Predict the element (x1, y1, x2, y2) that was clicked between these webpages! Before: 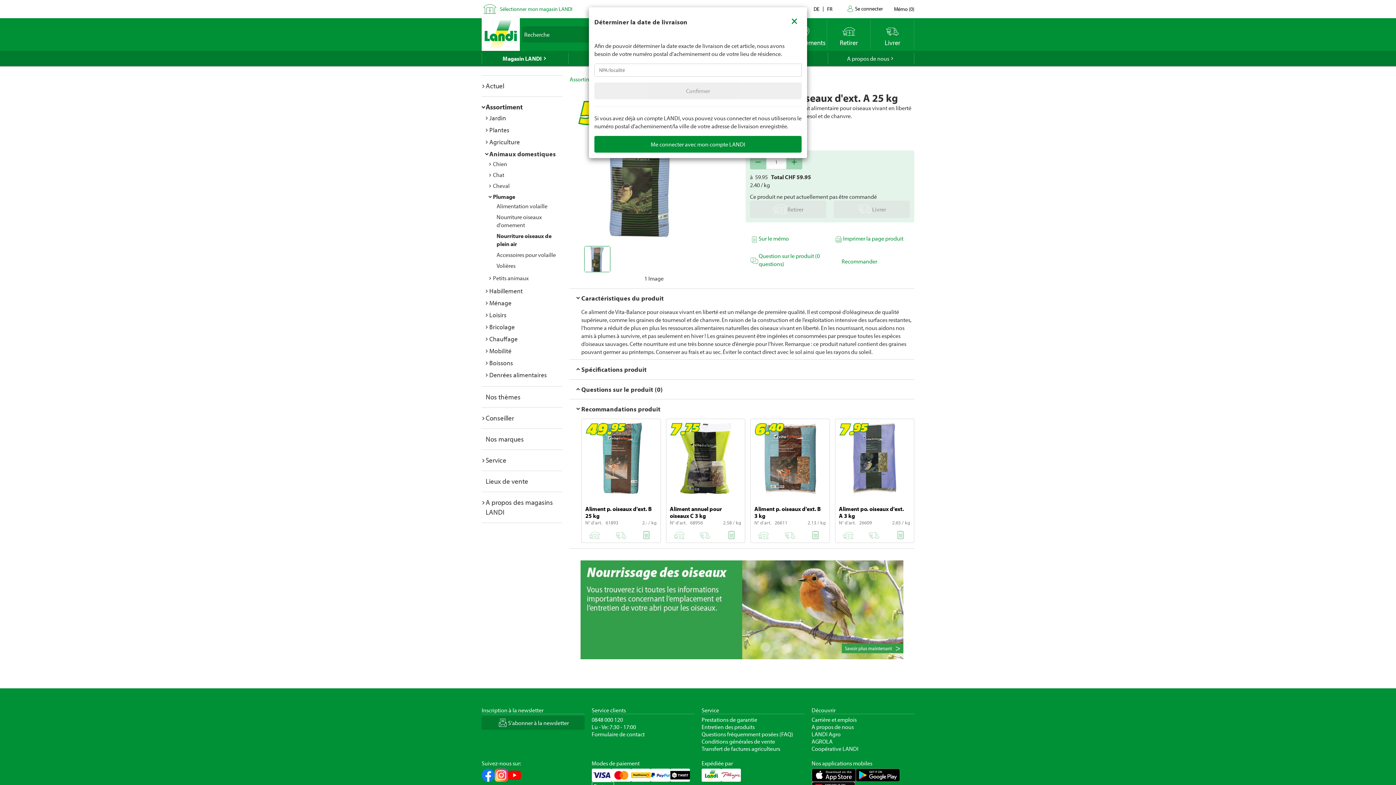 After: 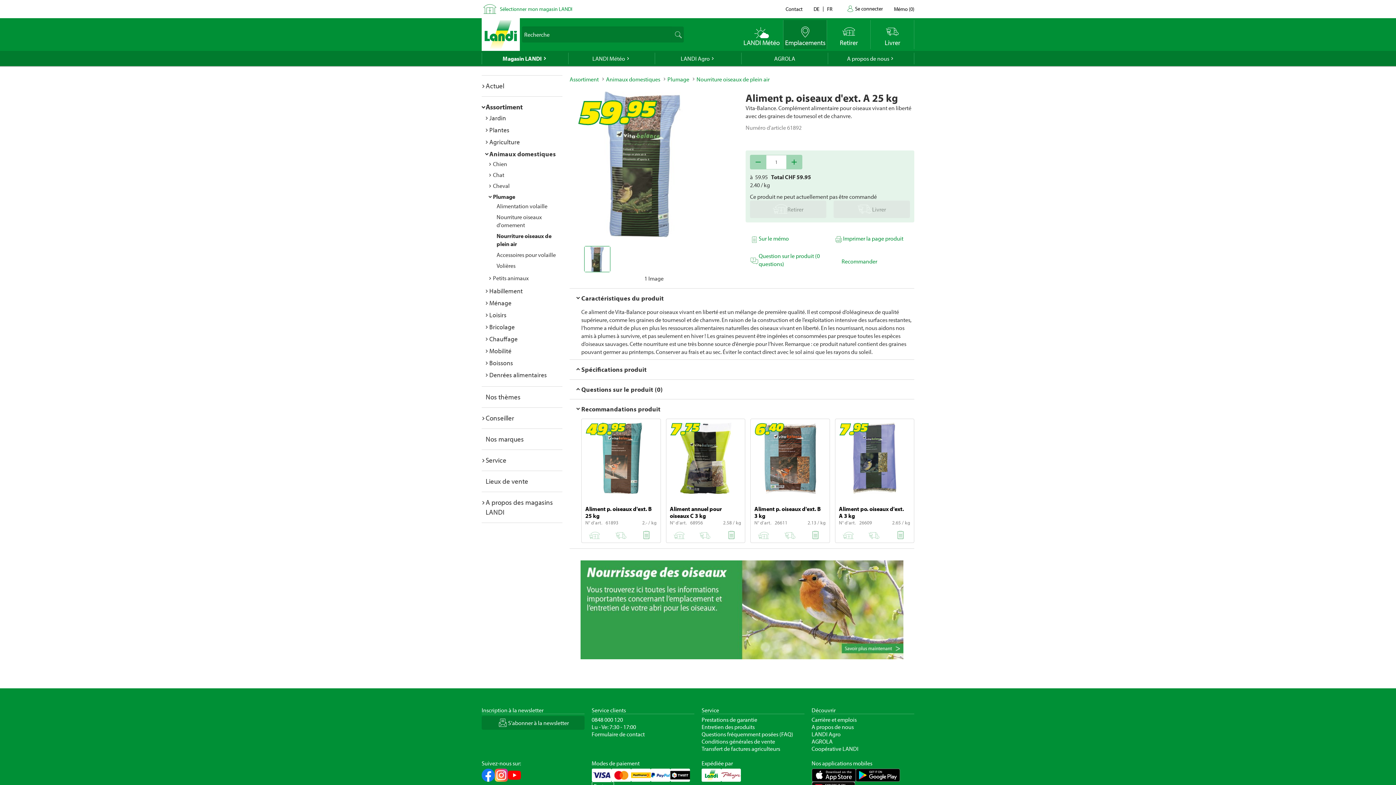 Action: bbox: (783, 9, 805, 30) label: Close